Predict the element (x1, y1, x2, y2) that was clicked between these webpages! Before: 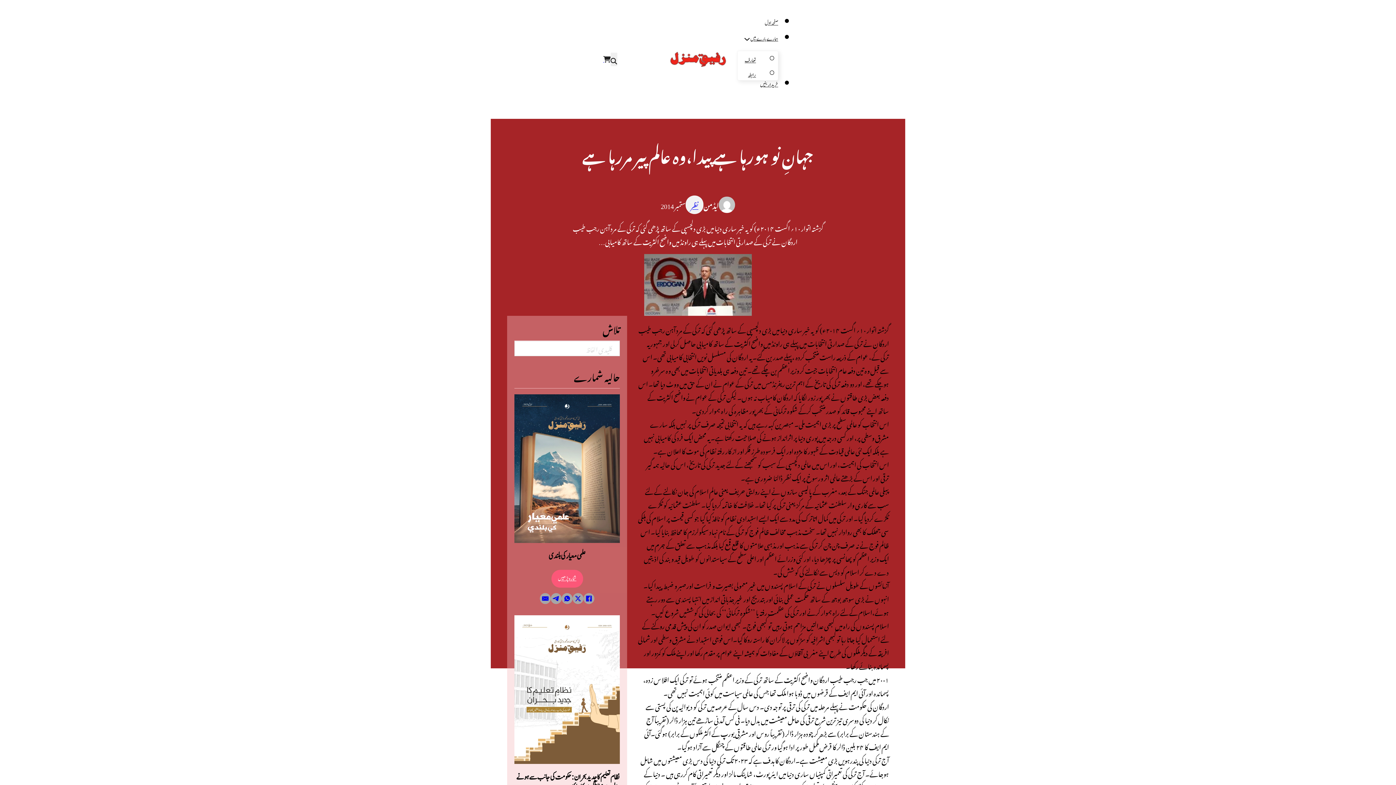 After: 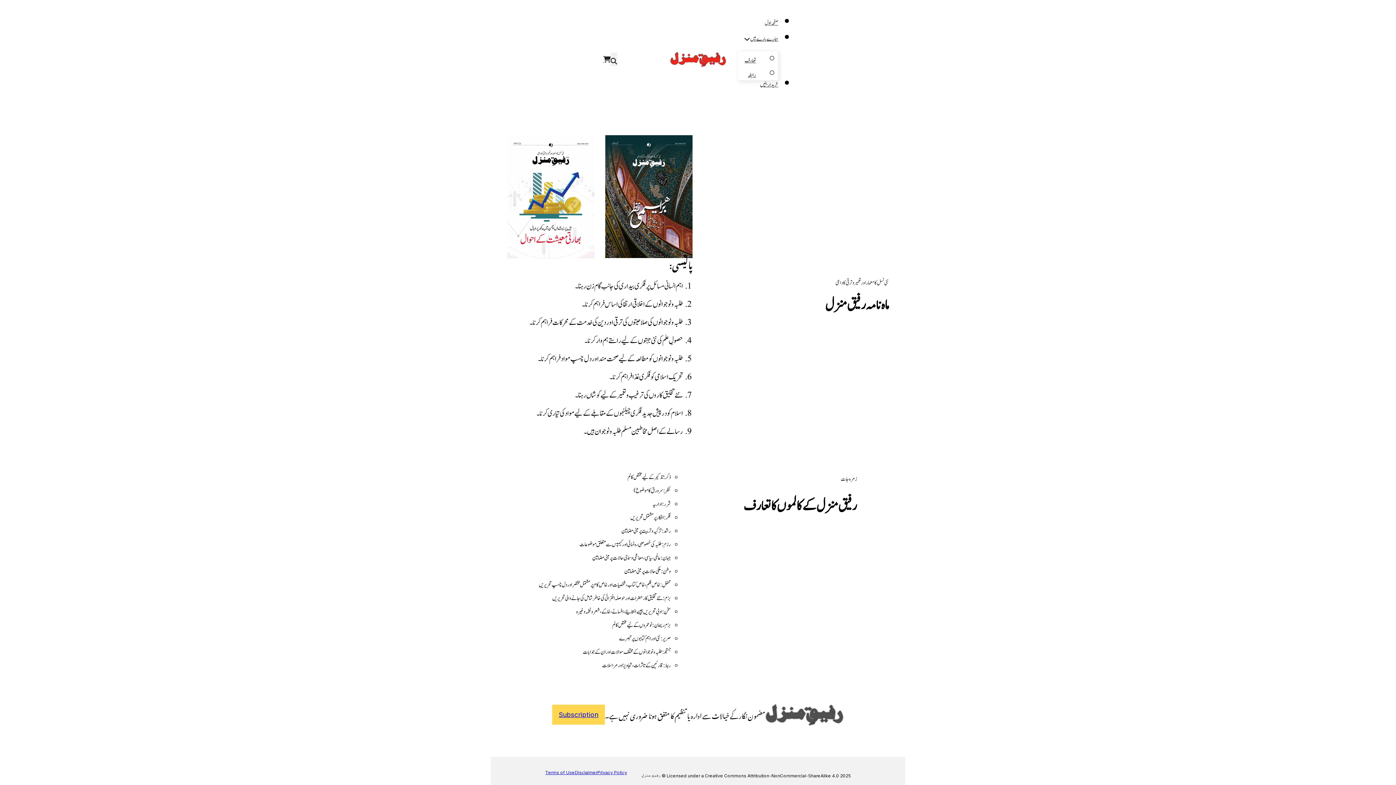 Action: bbox: (737, 50, 763, 69) label: تعارف